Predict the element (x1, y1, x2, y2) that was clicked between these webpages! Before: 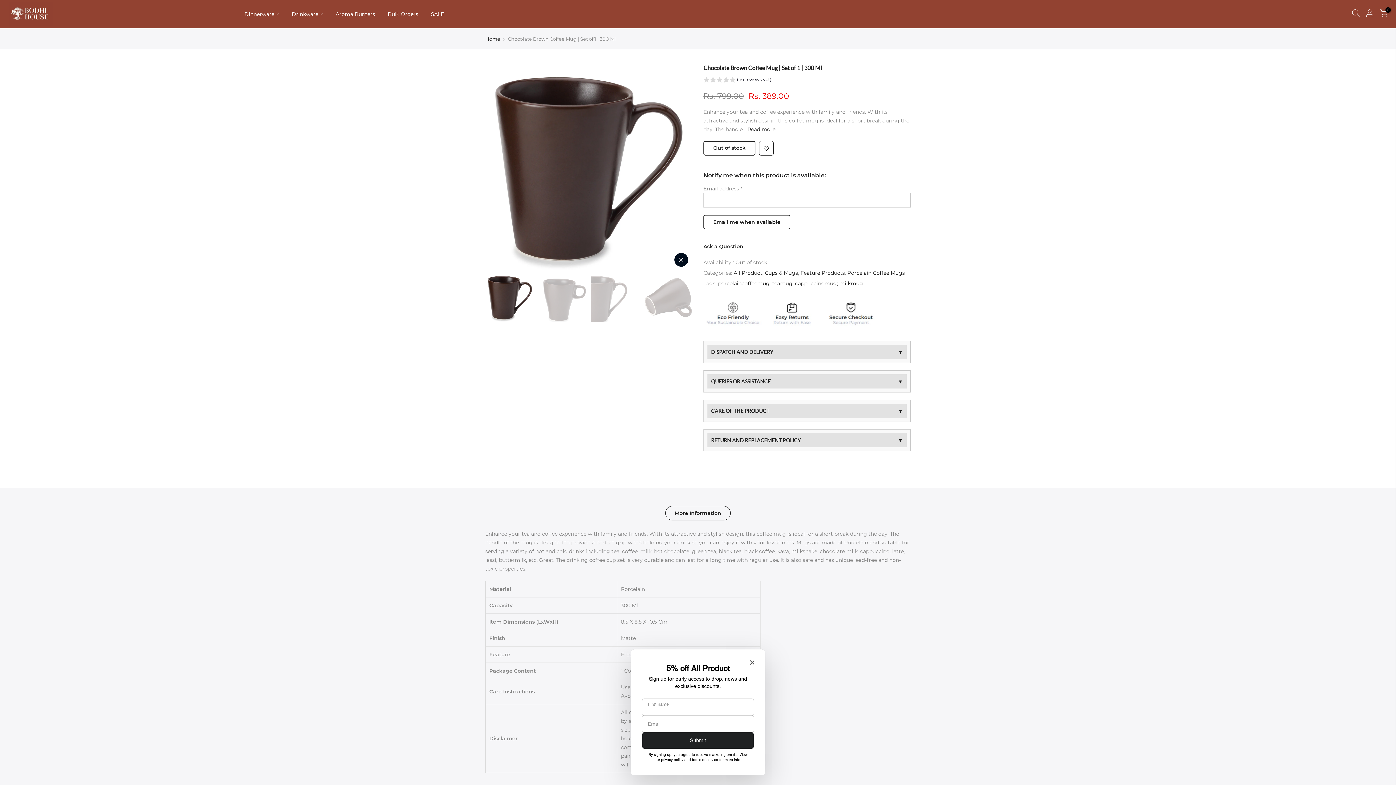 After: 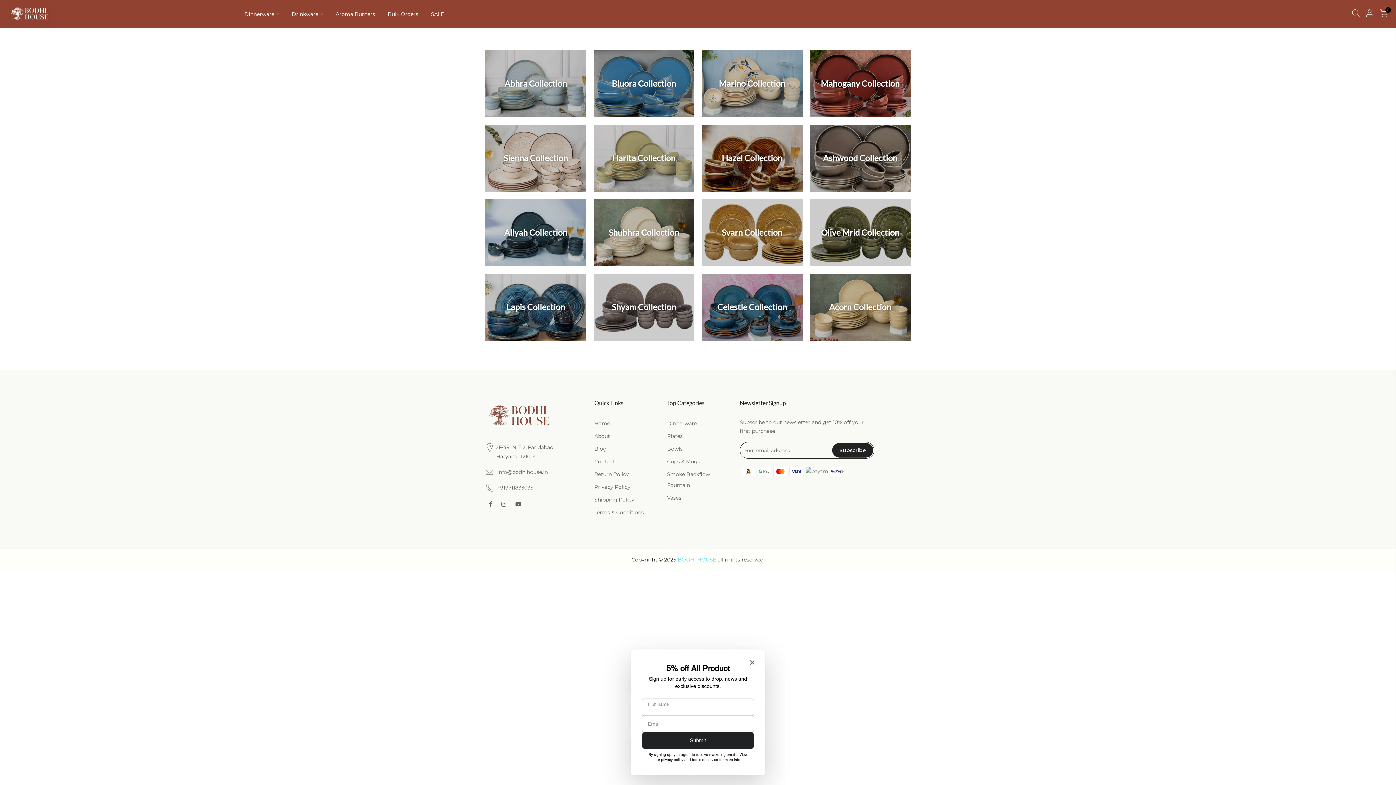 Action: bbox: (238, 1, 285, 26) label: Dinnerware